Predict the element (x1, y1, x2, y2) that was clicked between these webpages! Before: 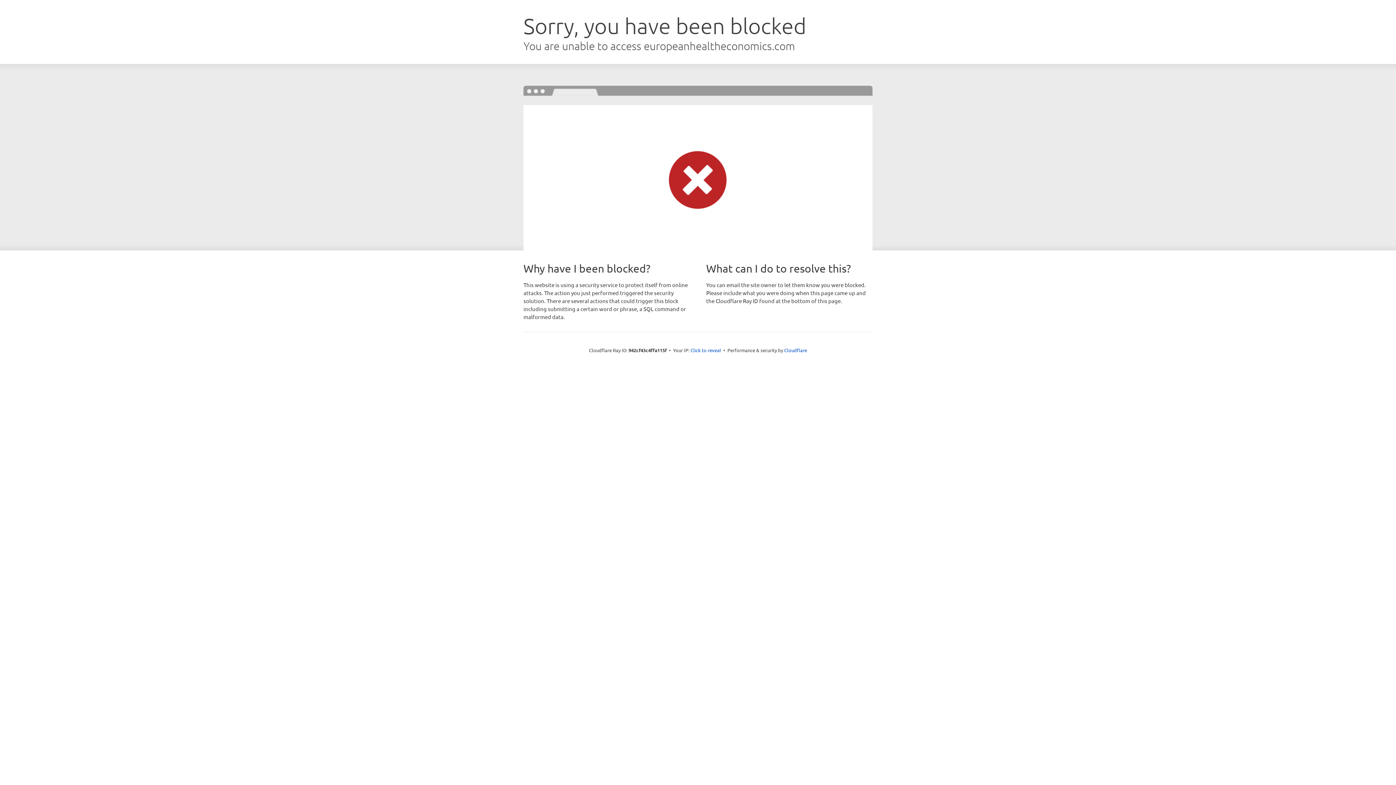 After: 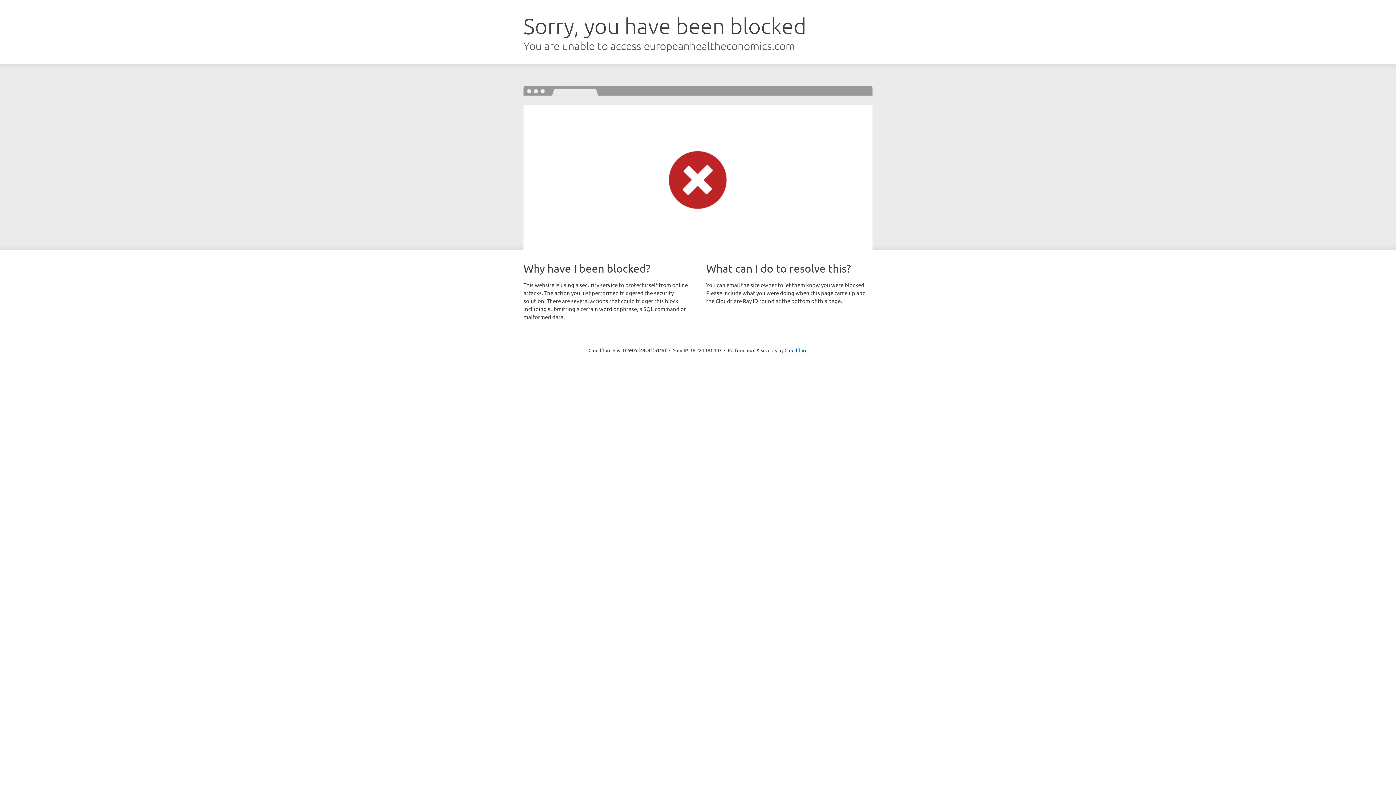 Action: bbox: (690, 346, 721, 353) label: Click to reveal